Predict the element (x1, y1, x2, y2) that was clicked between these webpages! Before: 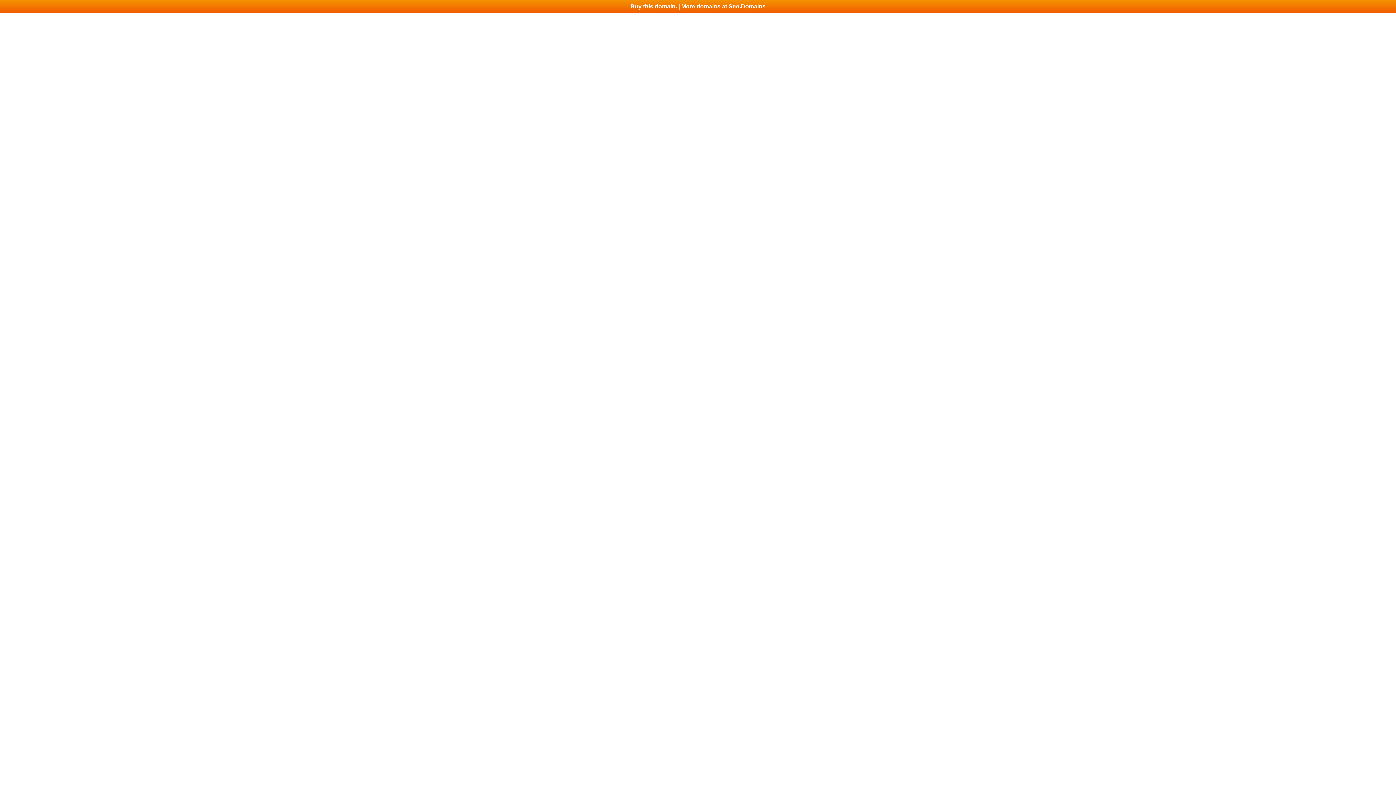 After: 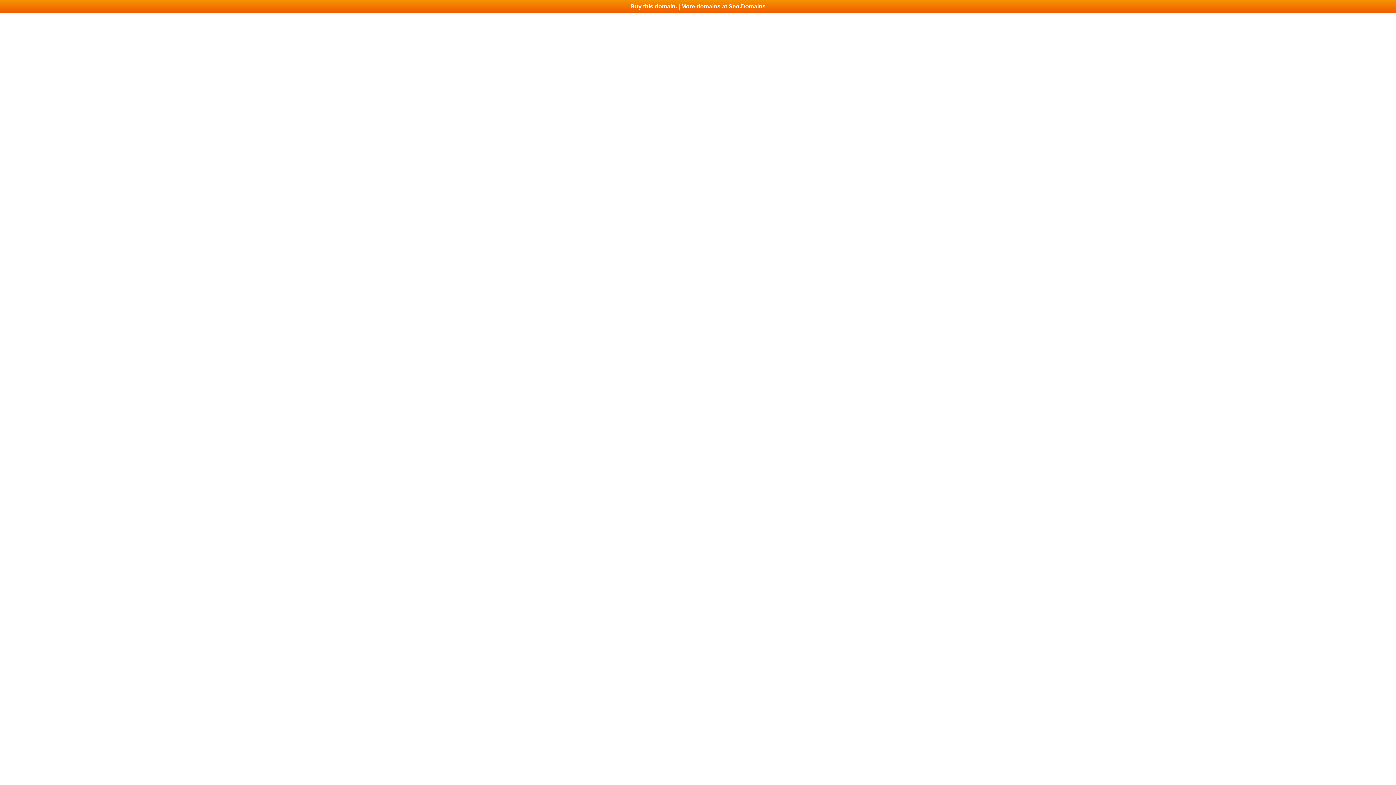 Action: label: Buy this domain. | More domains at Seo.Domains bbox: (0, 0, 1396, 13)